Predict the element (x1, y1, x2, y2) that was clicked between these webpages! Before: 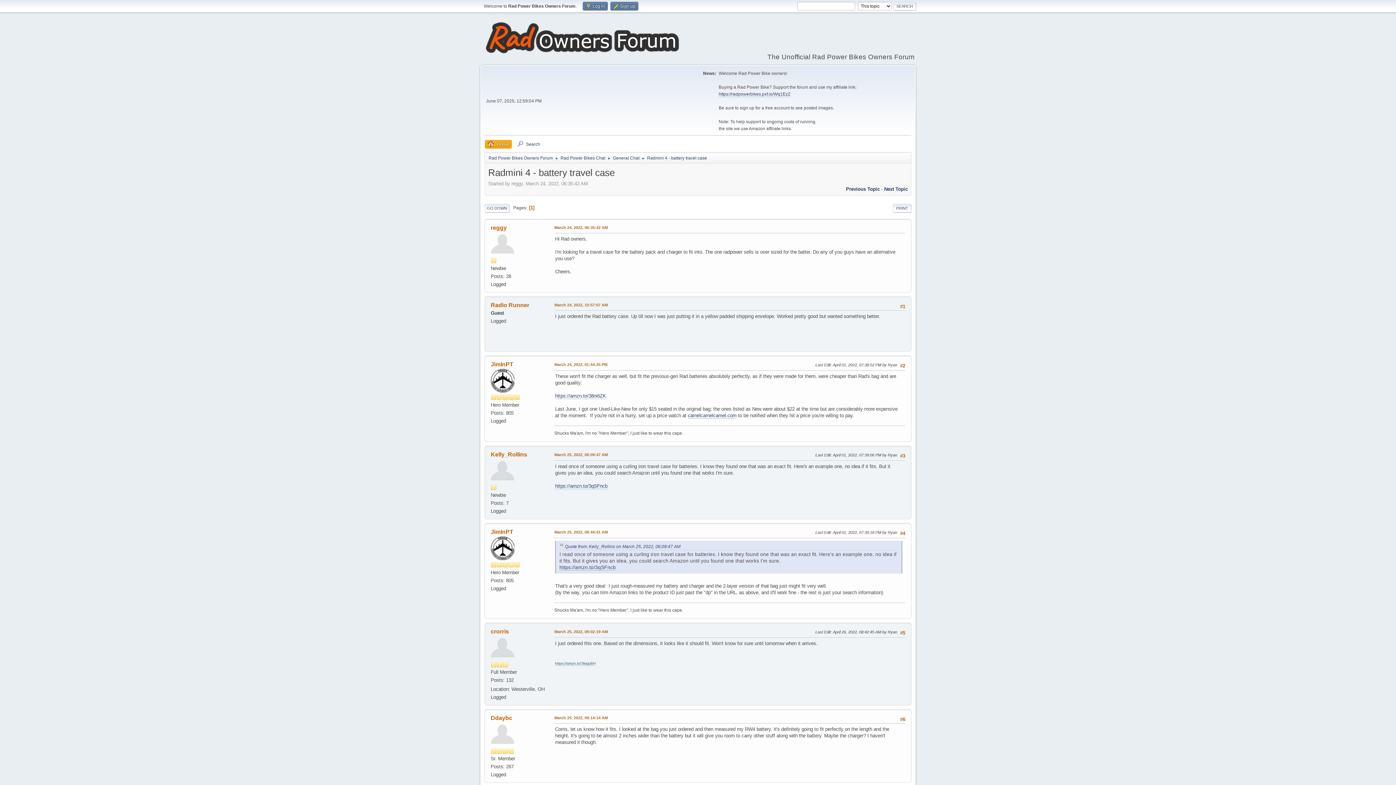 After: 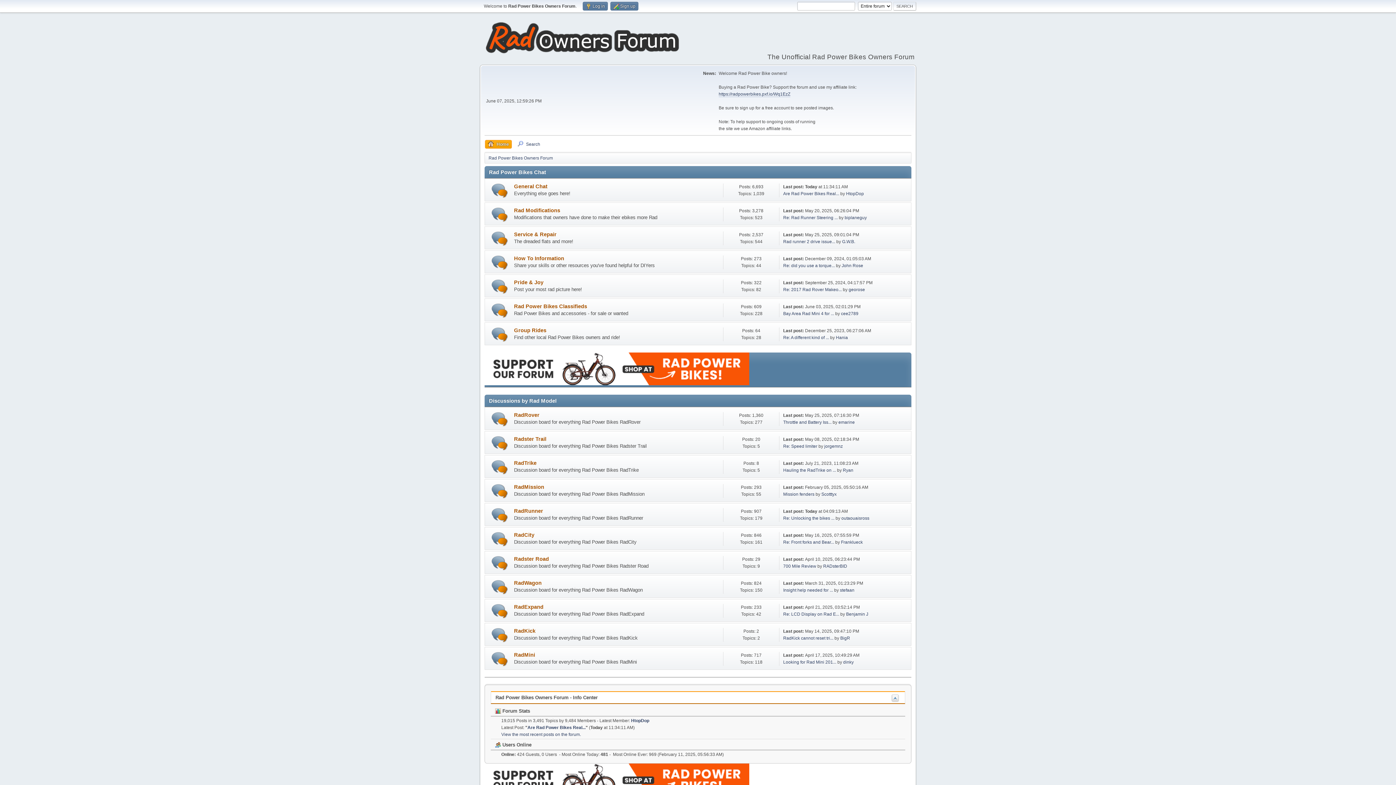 Action: label: Home bbox: (485, 140, 512, 148)